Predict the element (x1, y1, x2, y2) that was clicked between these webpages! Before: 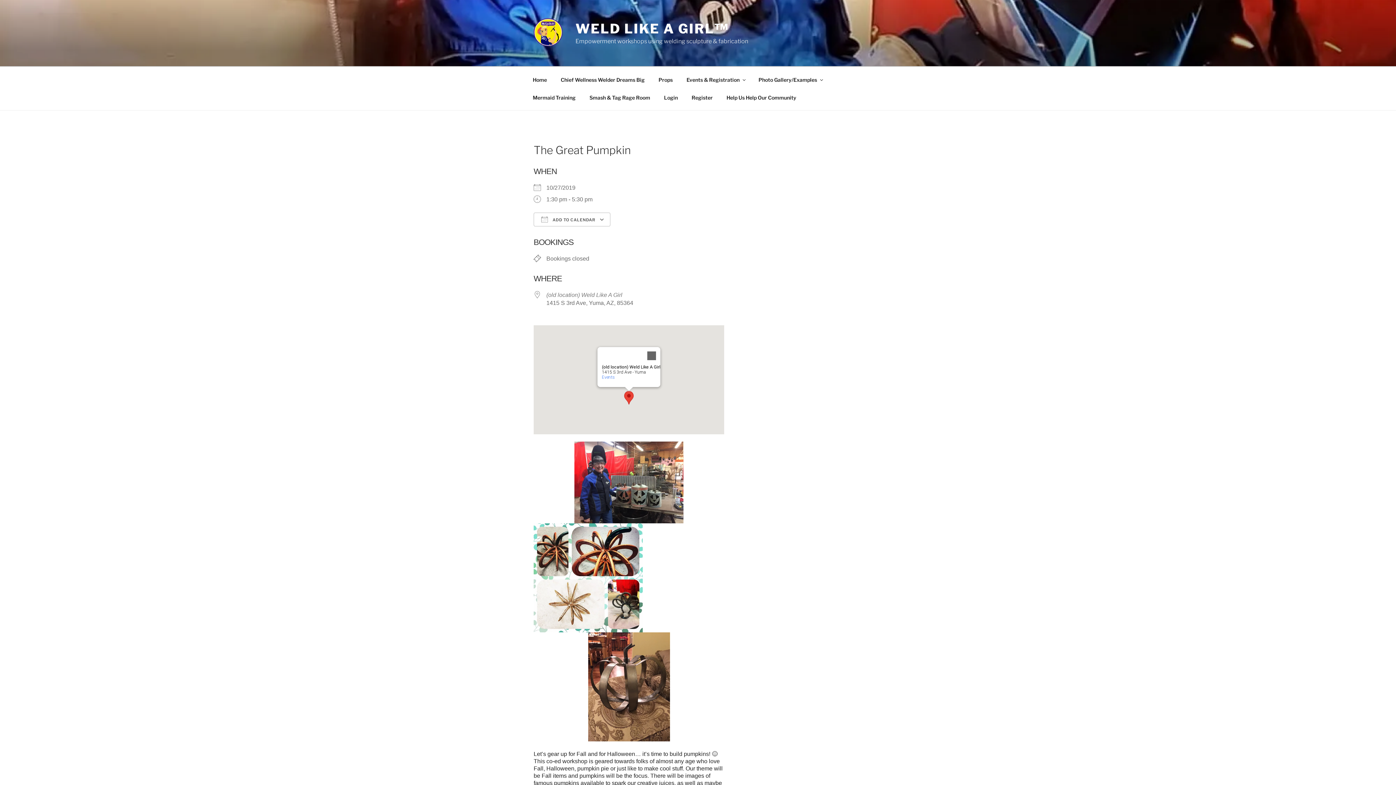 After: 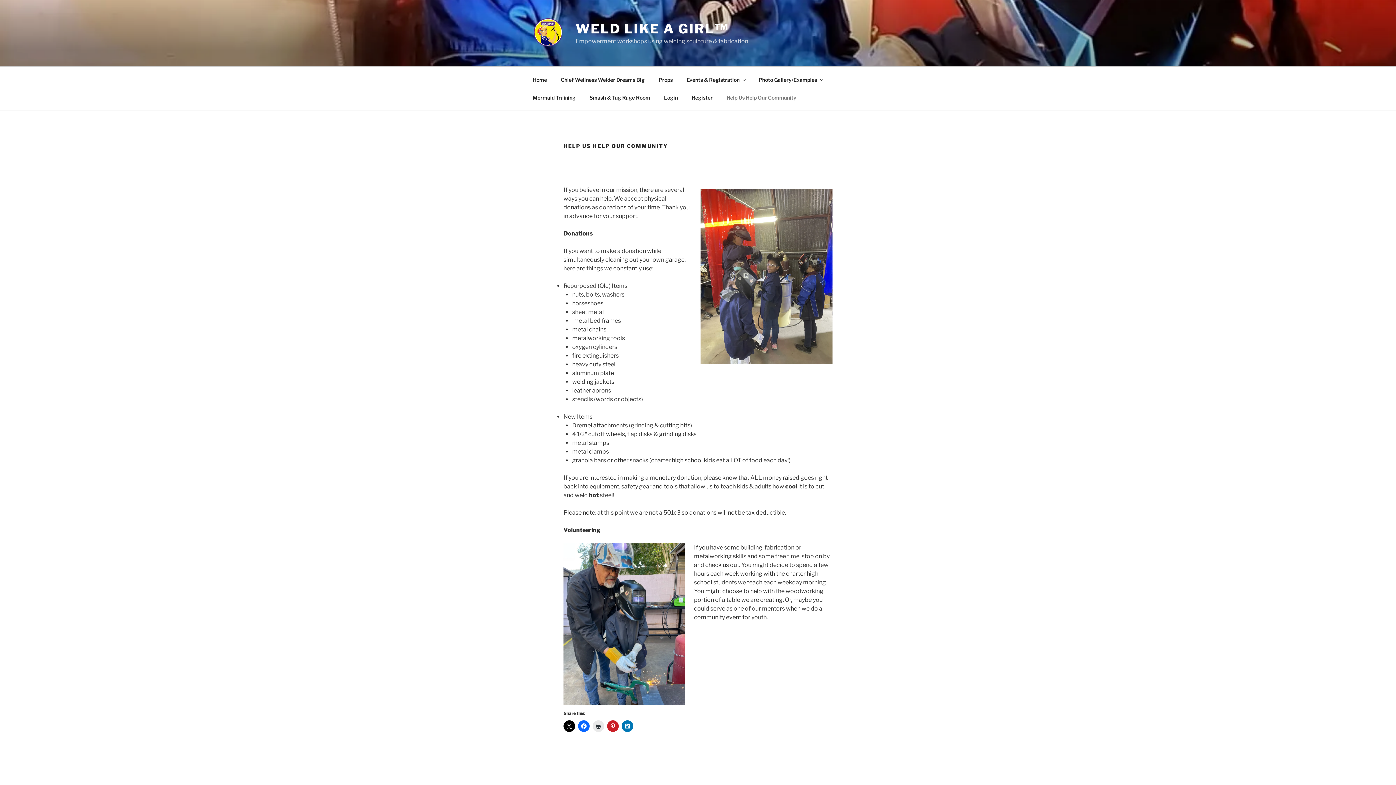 Action: bbox: (720, 88, 802, 106) label: Help Us Help Our Community